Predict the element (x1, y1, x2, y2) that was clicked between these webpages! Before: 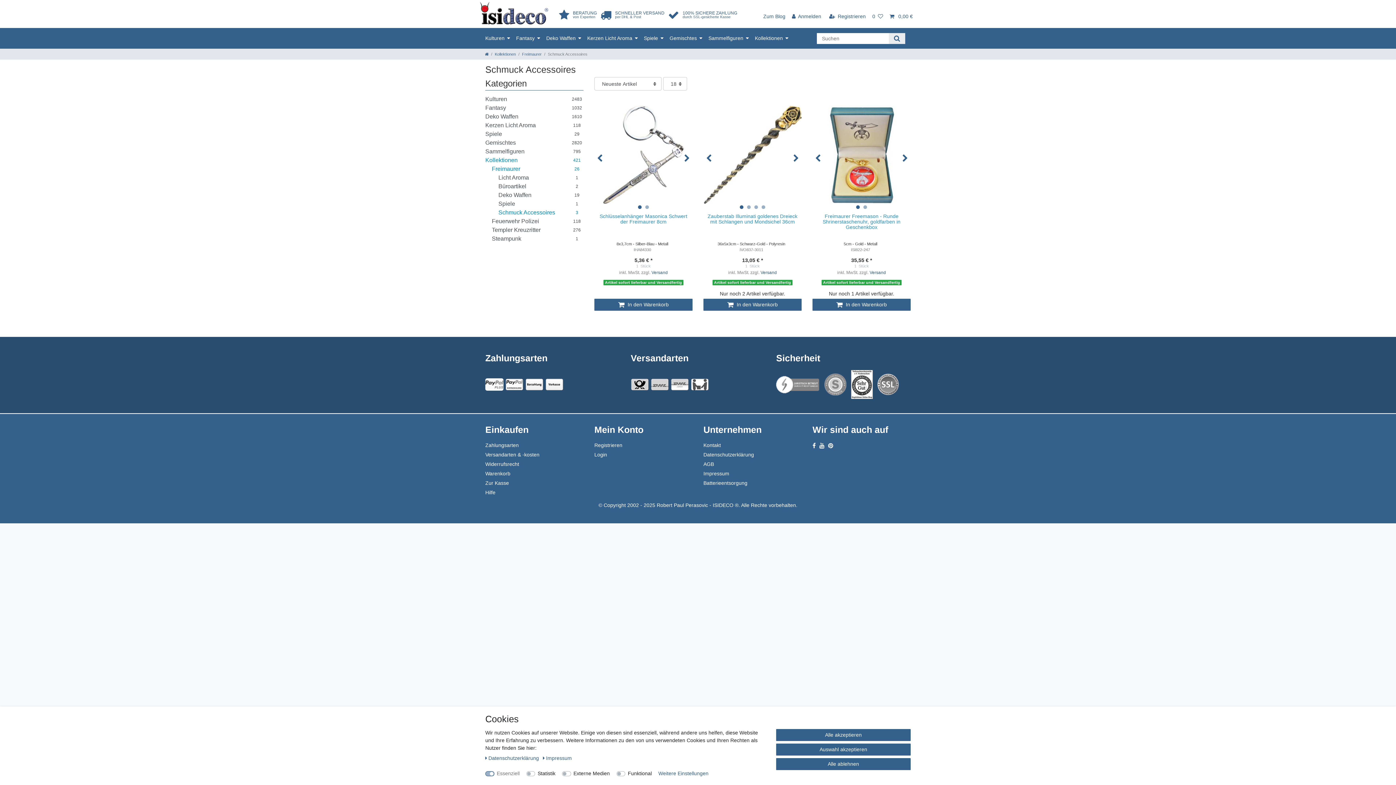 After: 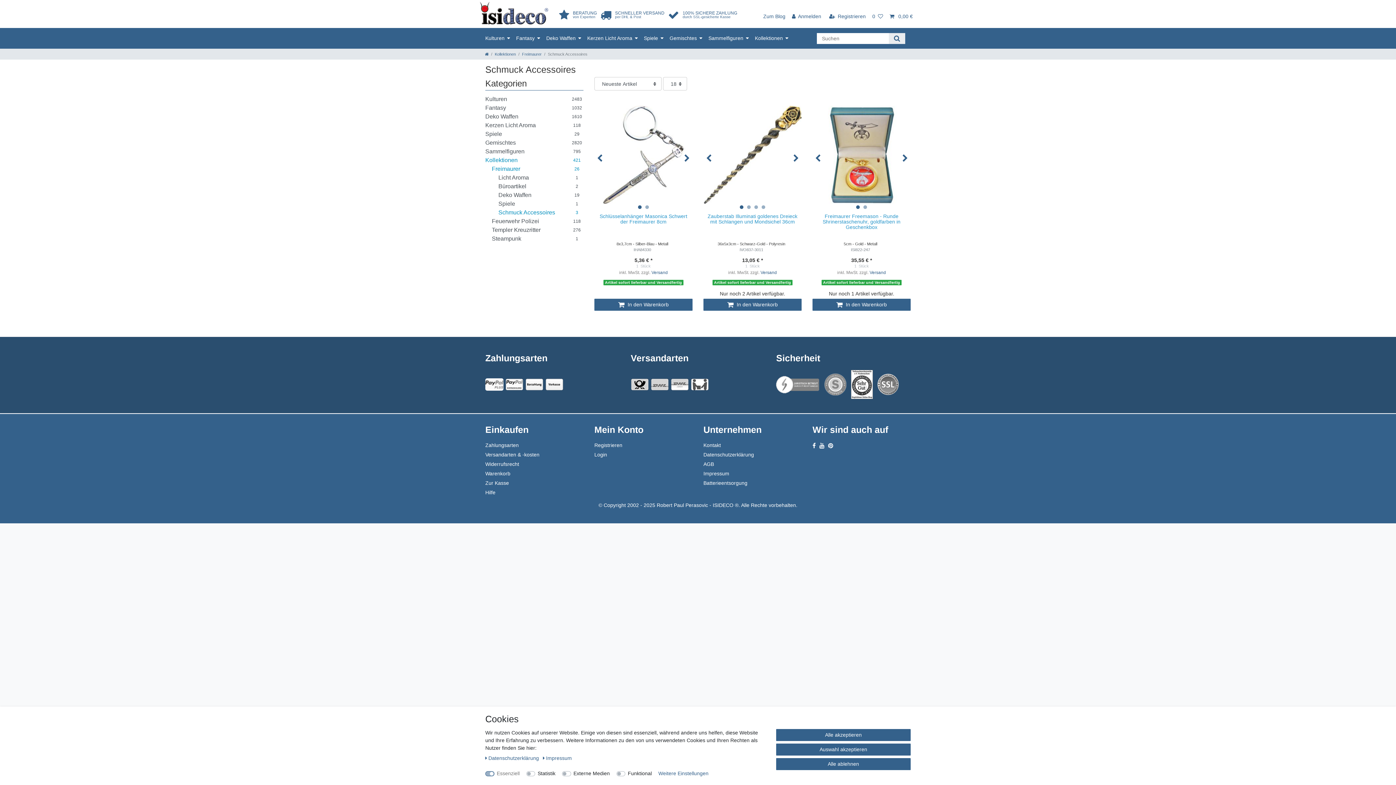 Action: bbox: (525, 378, 543, 391)